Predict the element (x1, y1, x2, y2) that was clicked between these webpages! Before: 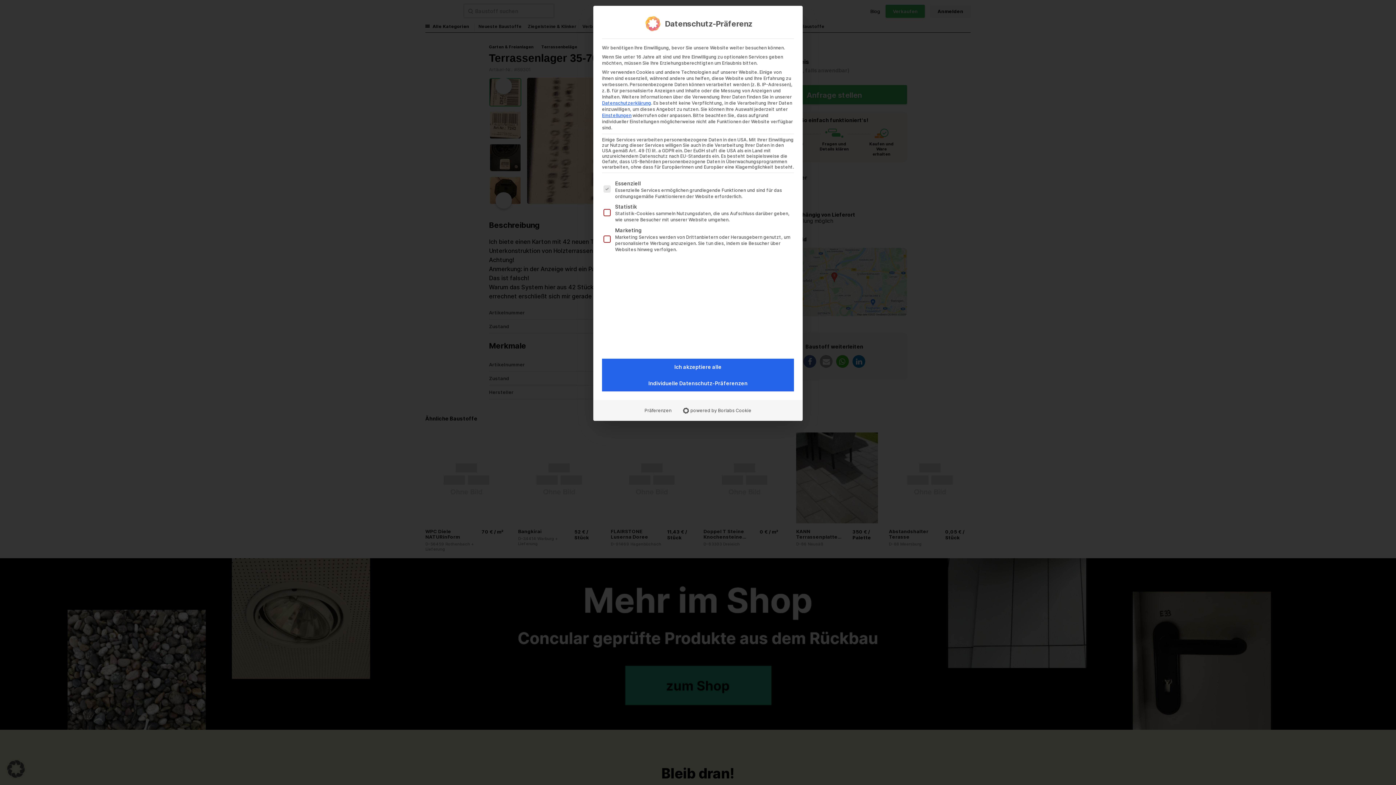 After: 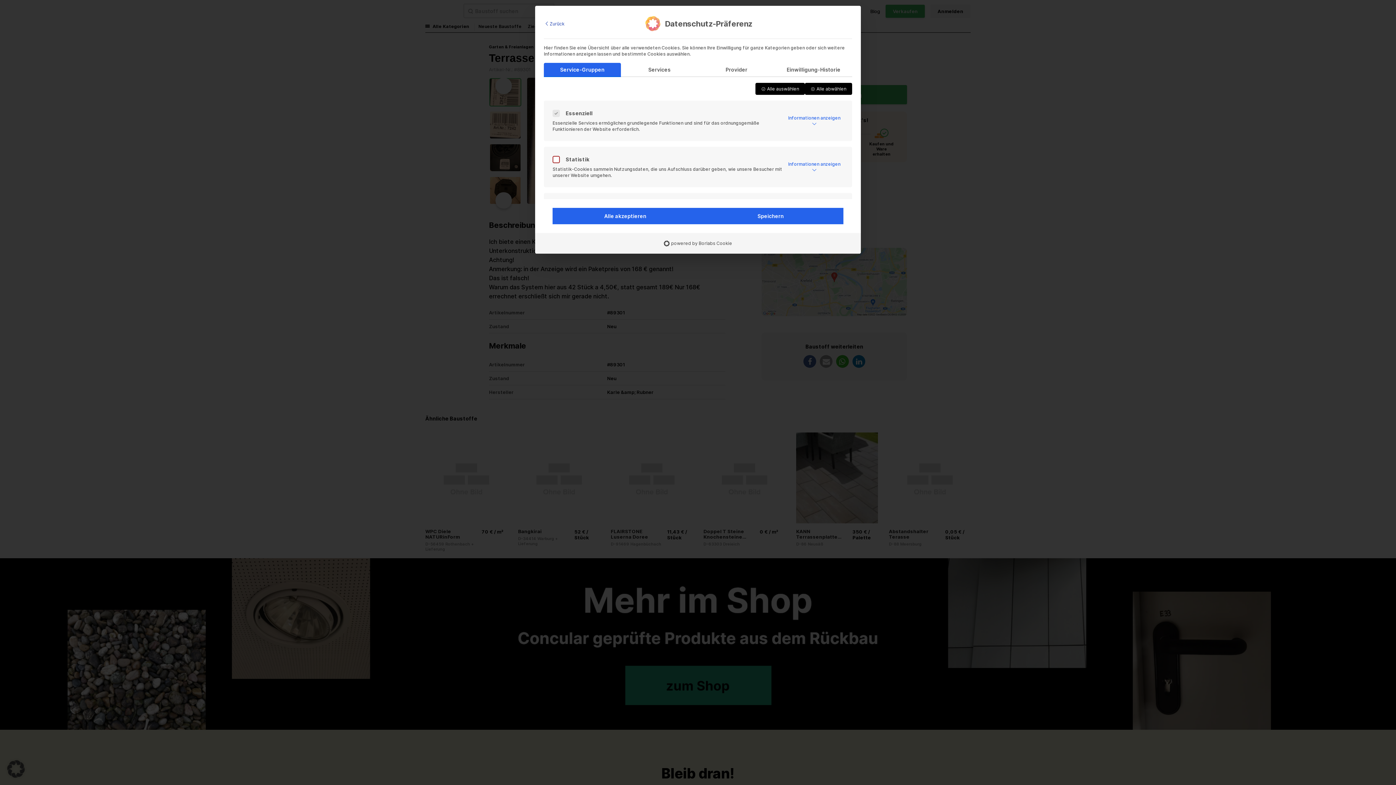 Action: label: Präferenzen bbox: (638, 404, 677, 416)